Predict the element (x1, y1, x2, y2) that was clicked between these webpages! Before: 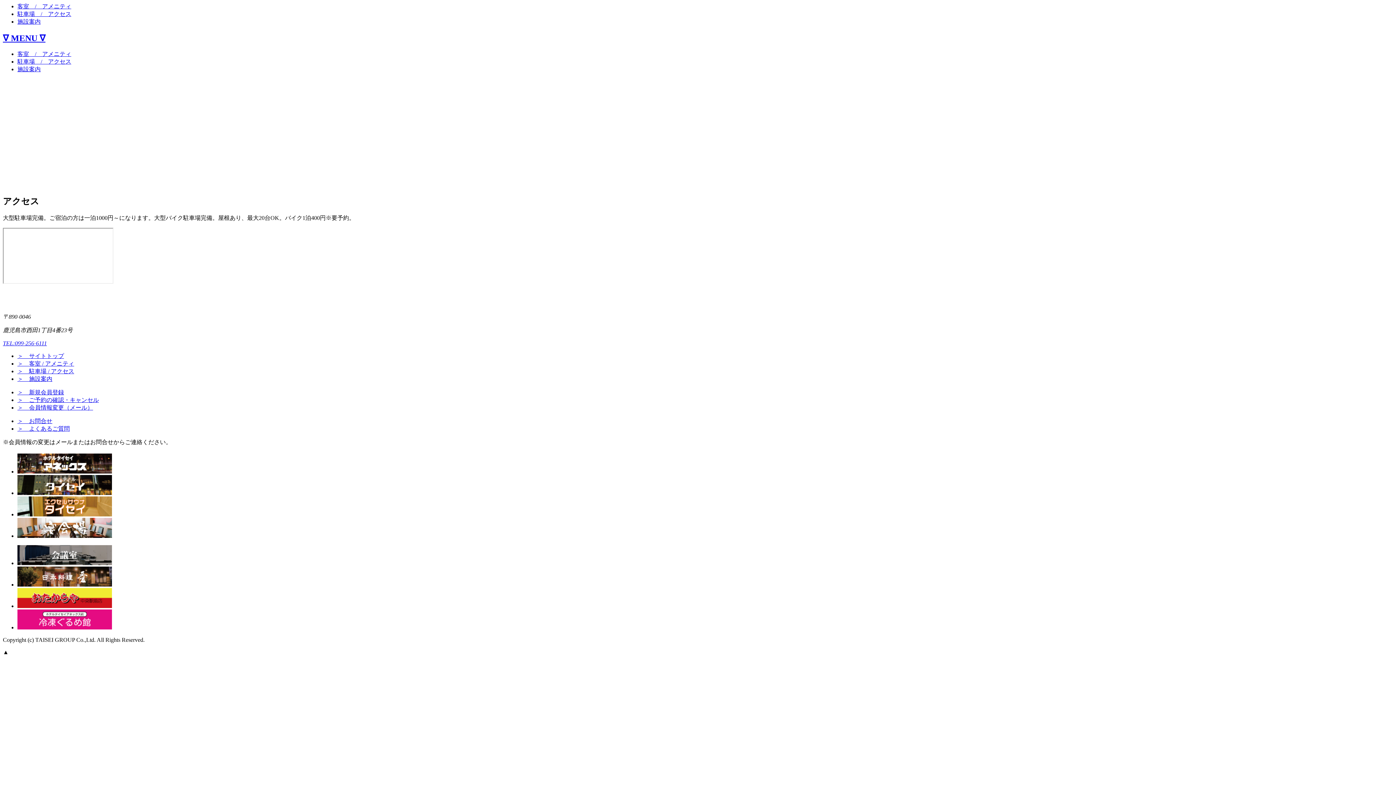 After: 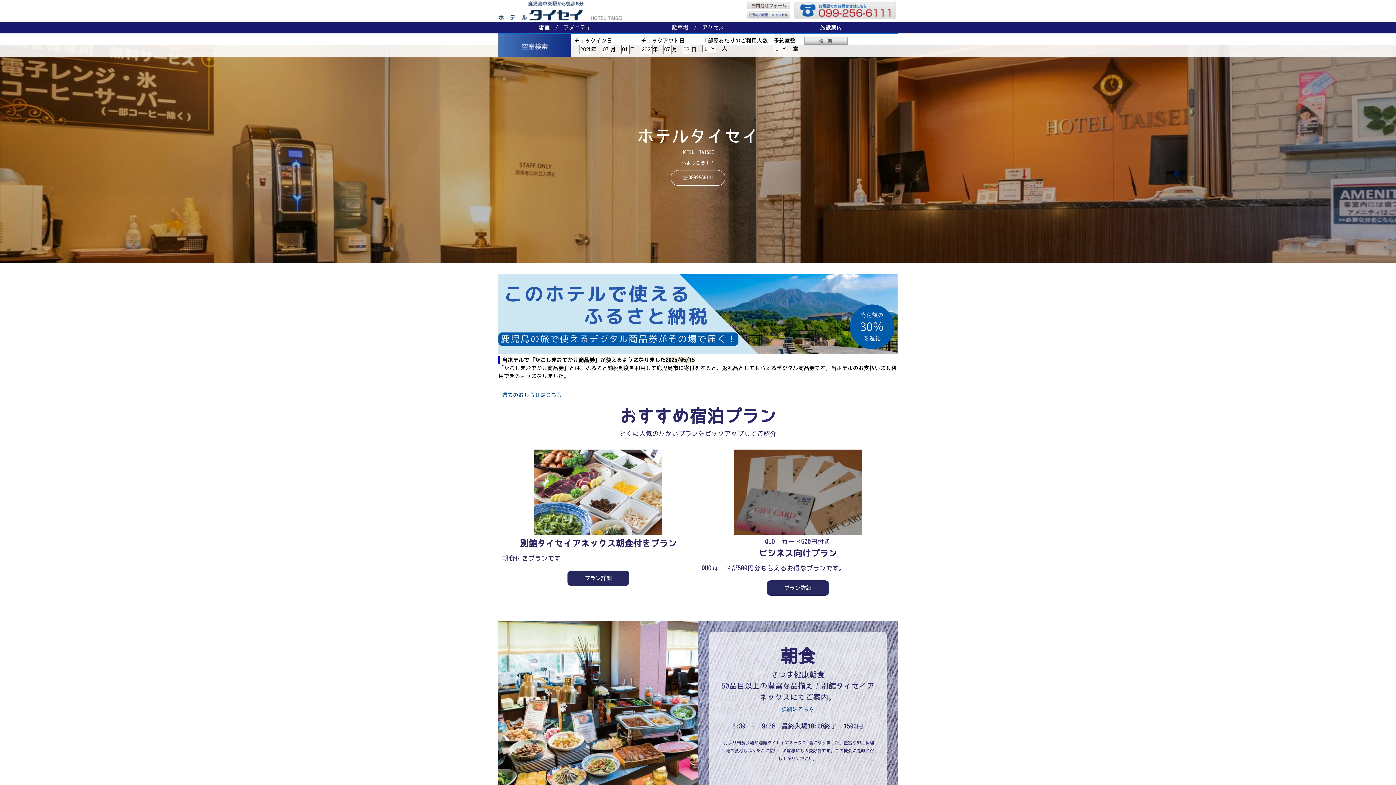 Action: bbox: (17, 560, 112, 566)